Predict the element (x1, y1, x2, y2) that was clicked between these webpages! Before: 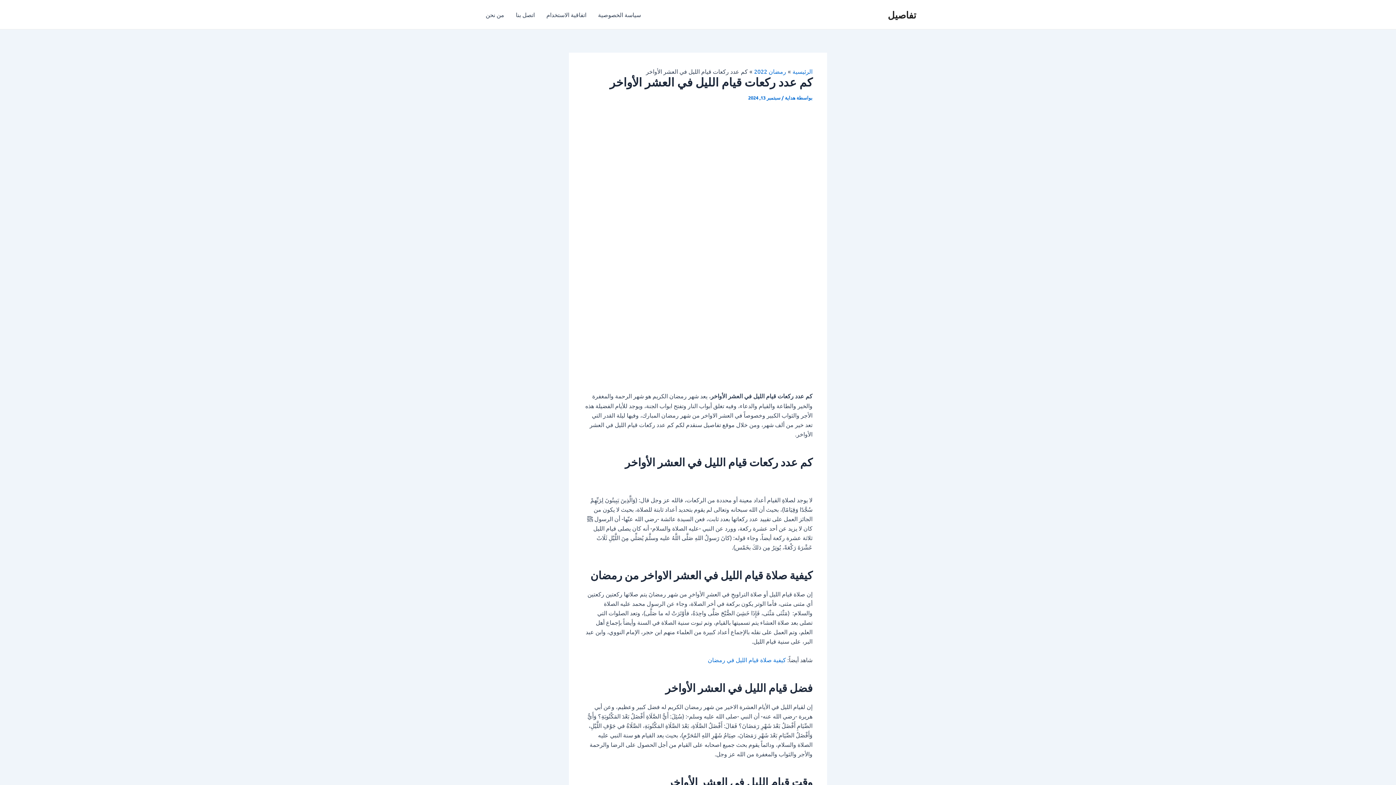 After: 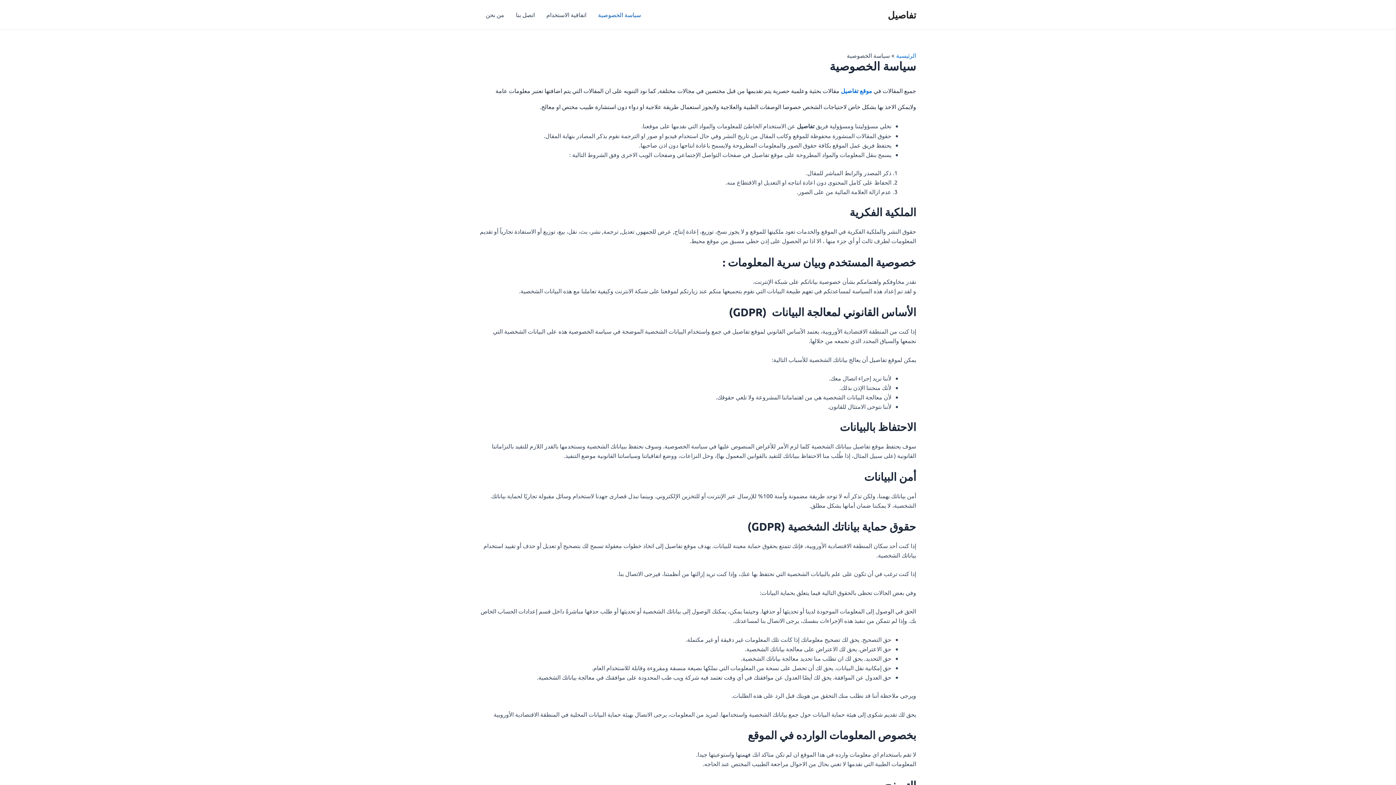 Action: bbox: (592, 0, 646, 29) label: سياسة الخصوصية